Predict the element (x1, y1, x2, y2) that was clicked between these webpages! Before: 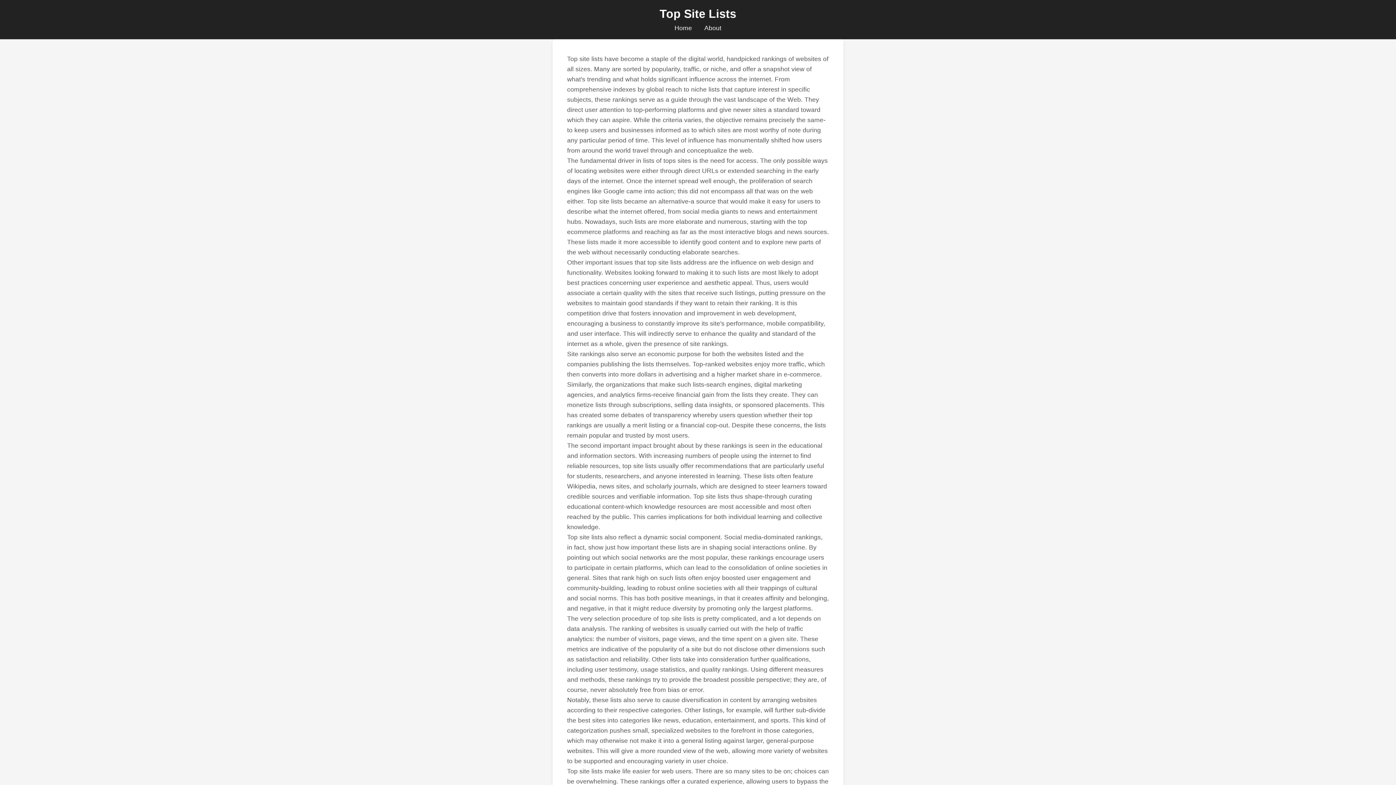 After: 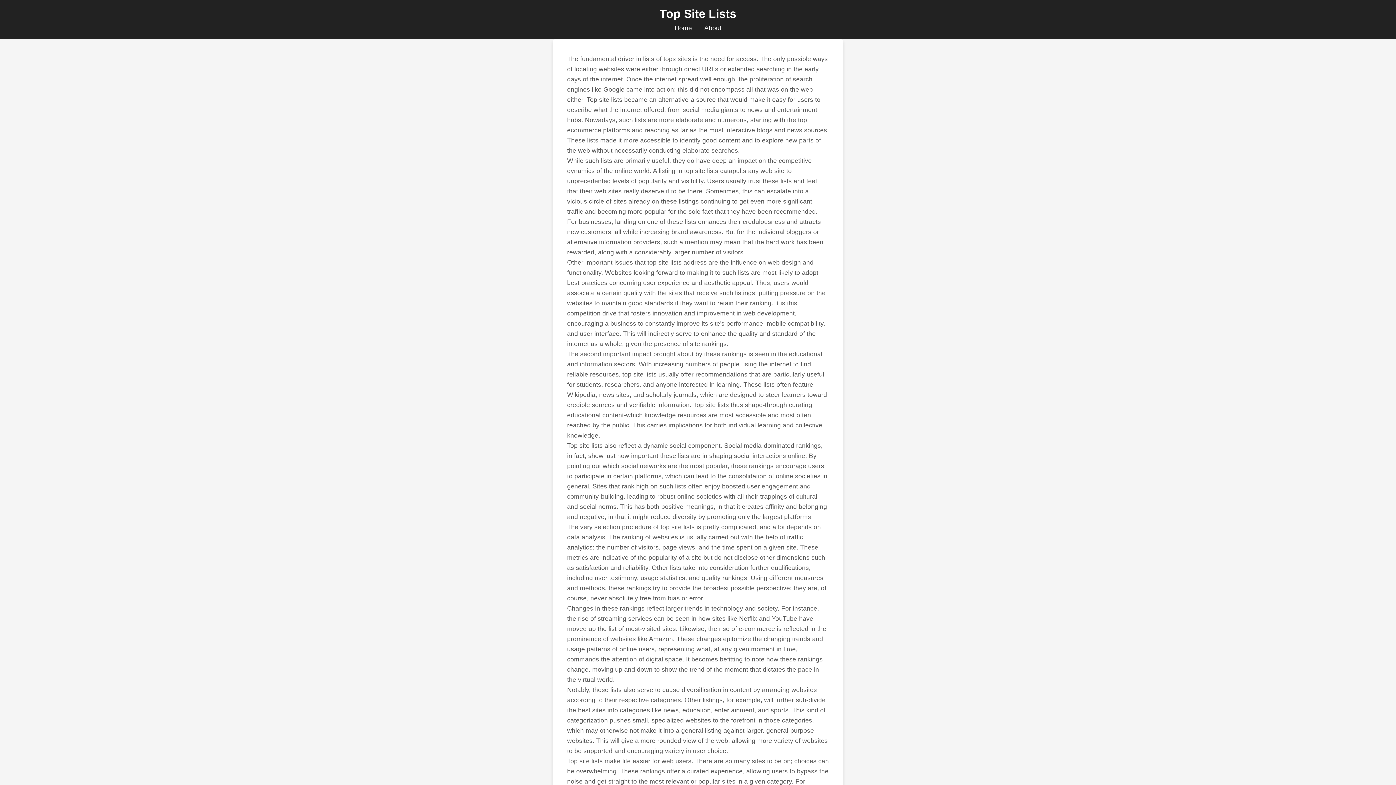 Action: bbox: (674, 24, 692, 31) label: Home